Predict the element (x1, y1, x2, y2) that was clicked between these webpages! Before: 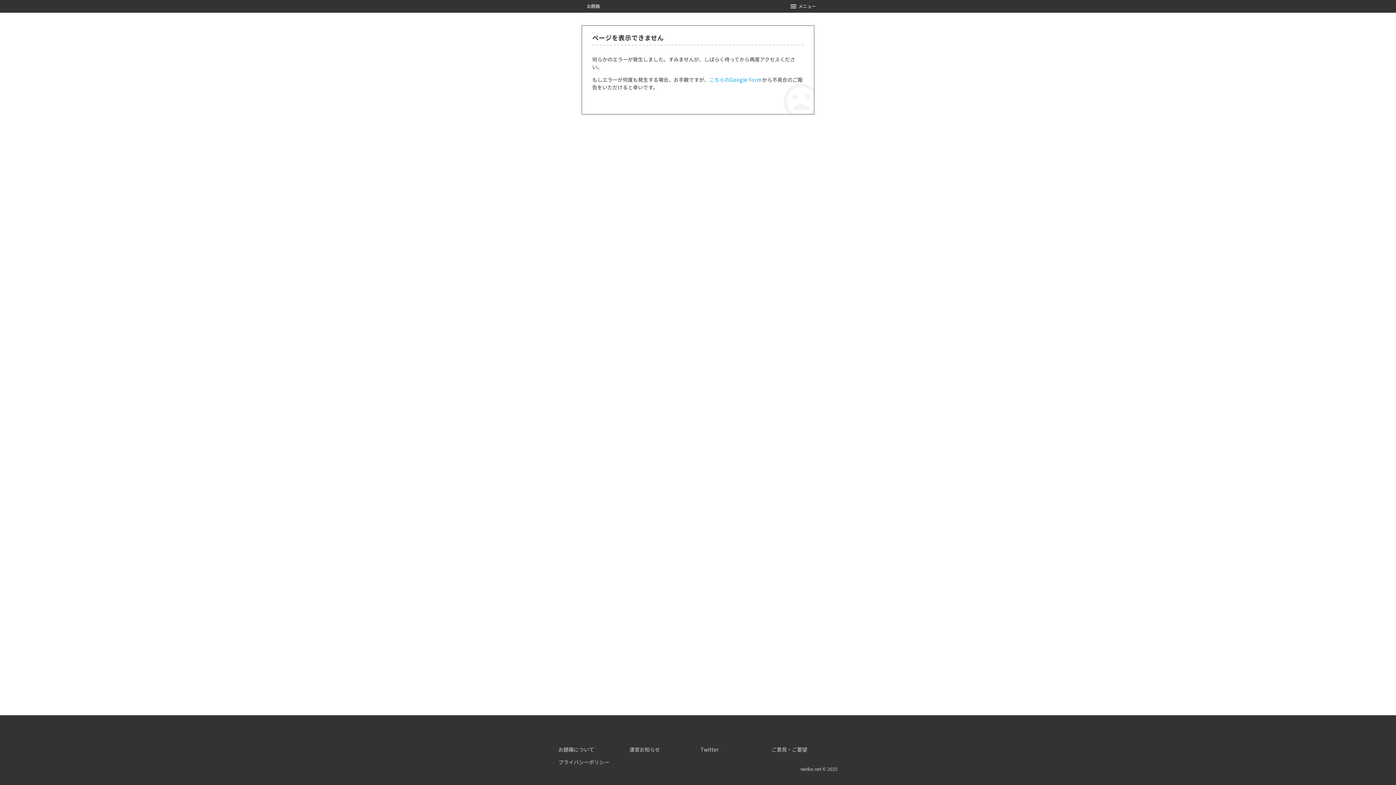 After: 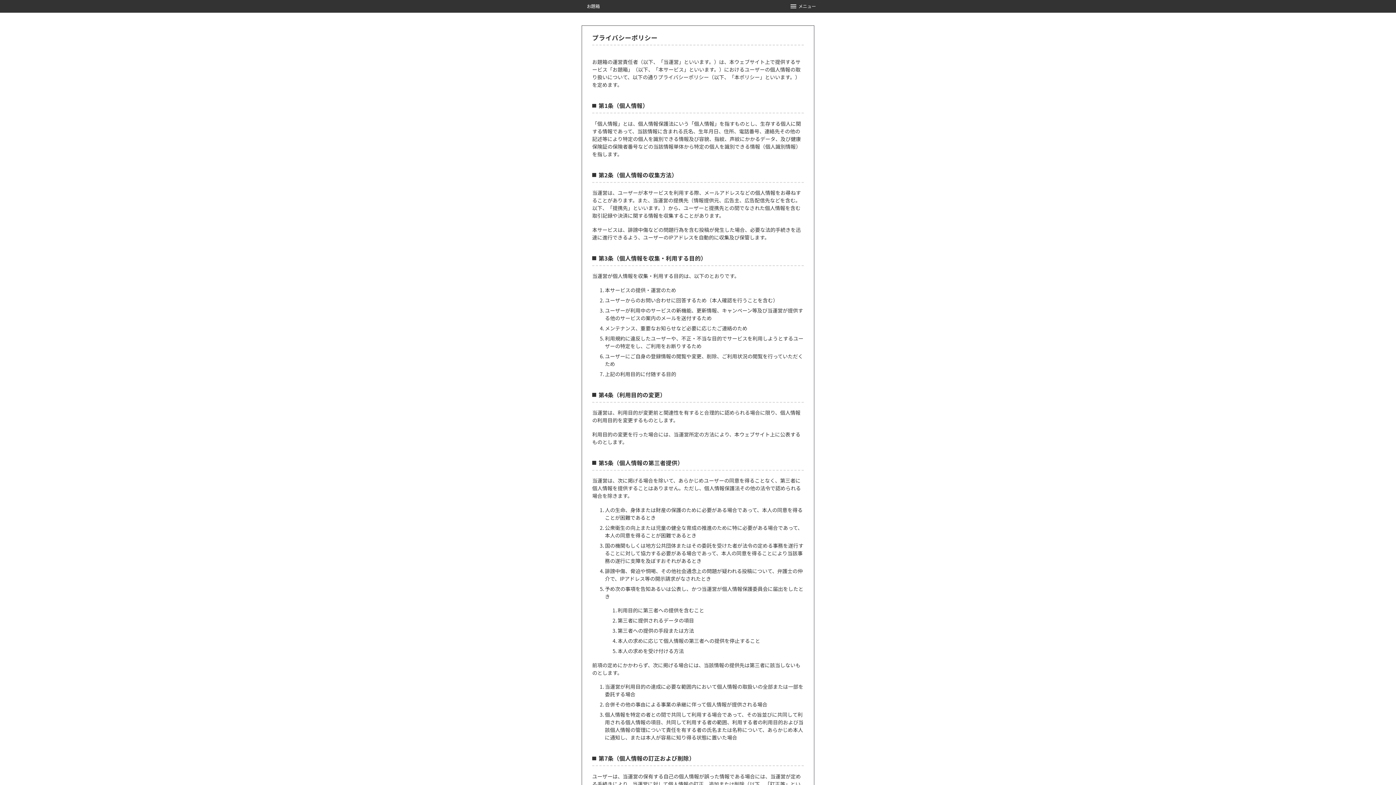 Action: label: プライバシーポリシー bbox: (558, 758, 609, 766)